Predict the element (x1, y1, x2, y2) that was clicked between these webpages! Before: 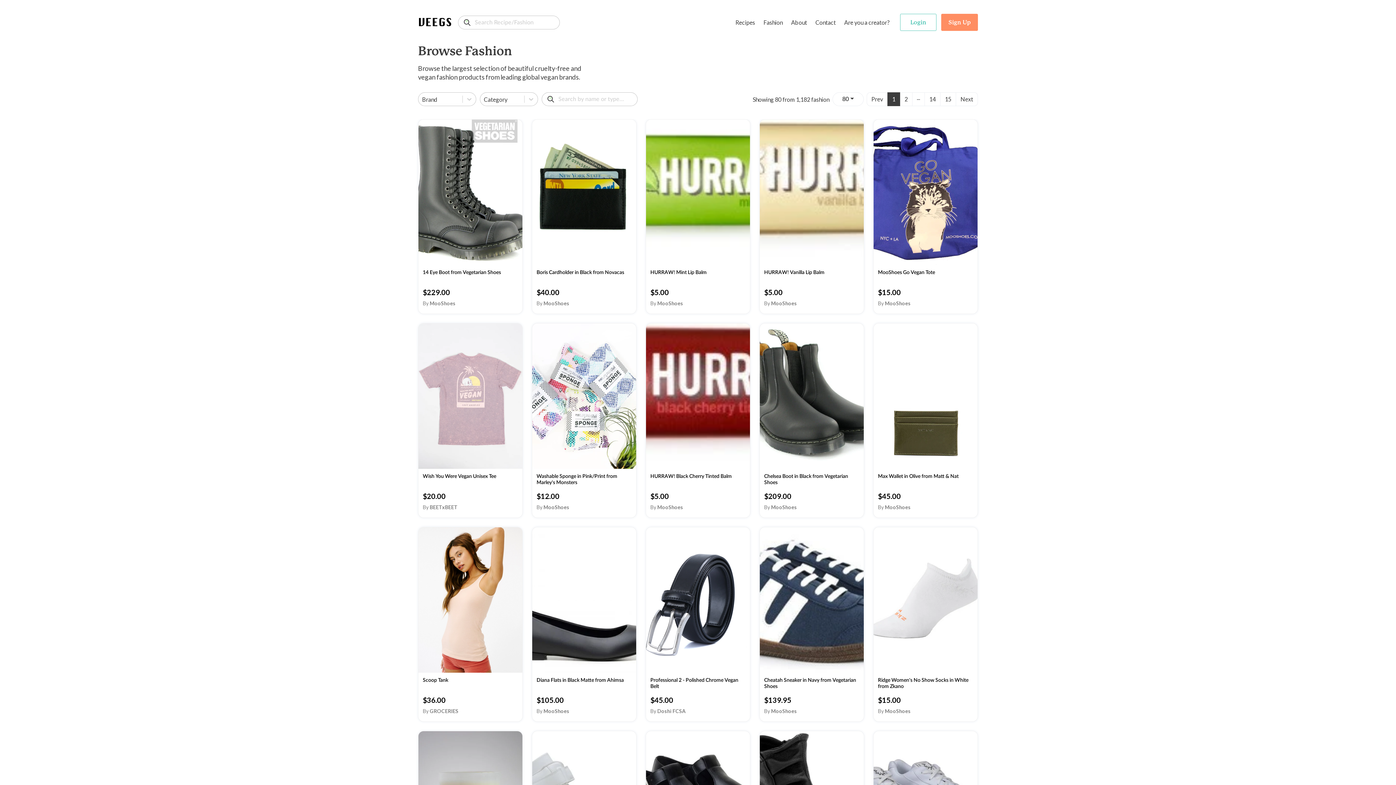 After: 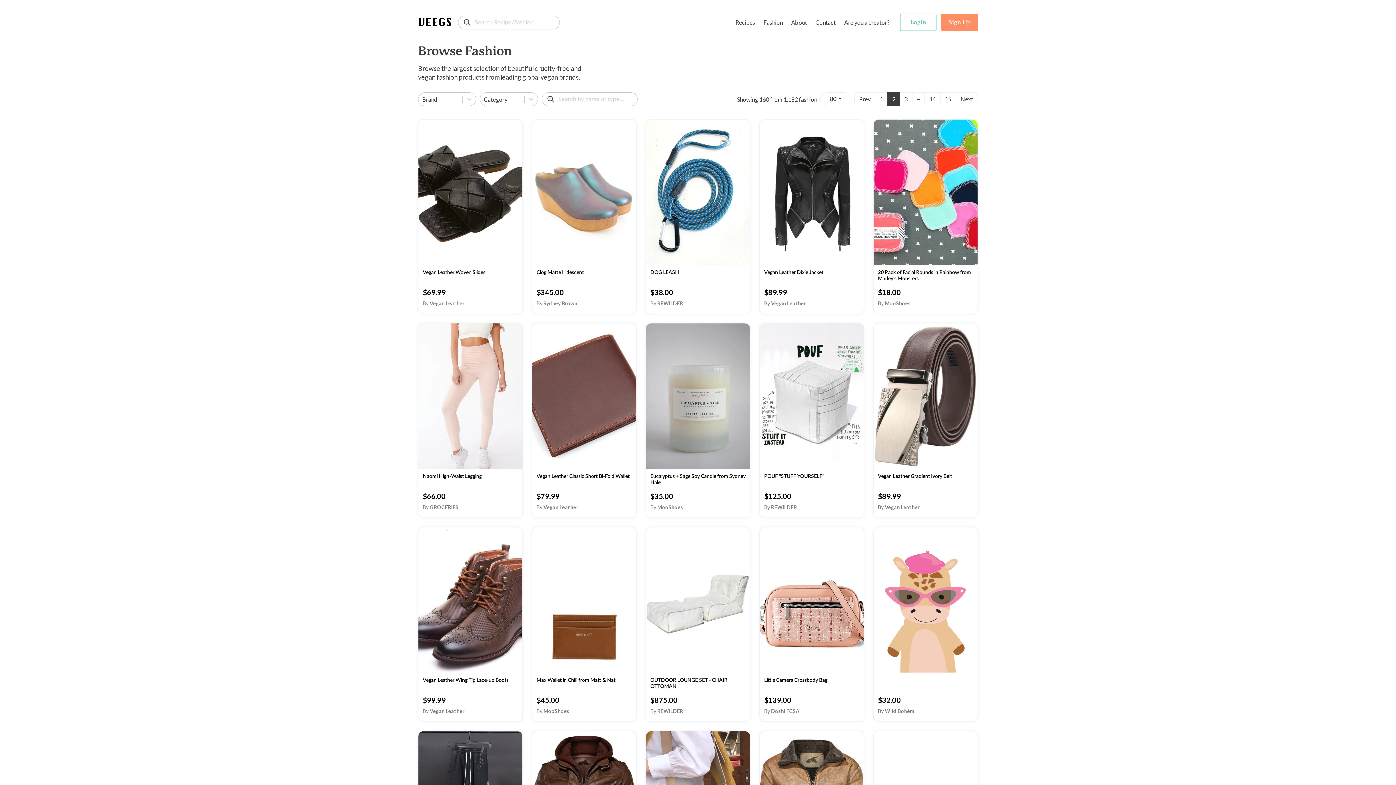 Action: label: Next page bbox: (956, 92, 978, 106)